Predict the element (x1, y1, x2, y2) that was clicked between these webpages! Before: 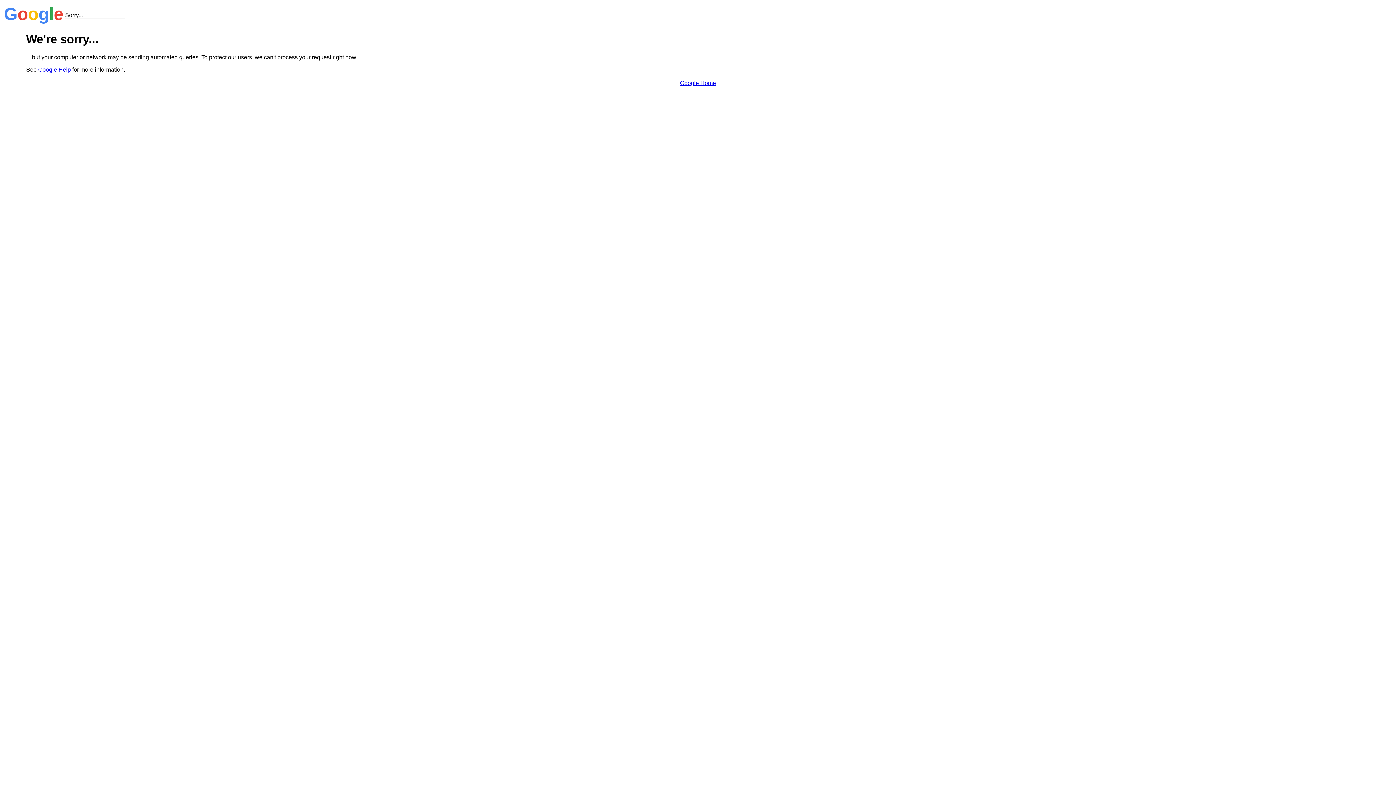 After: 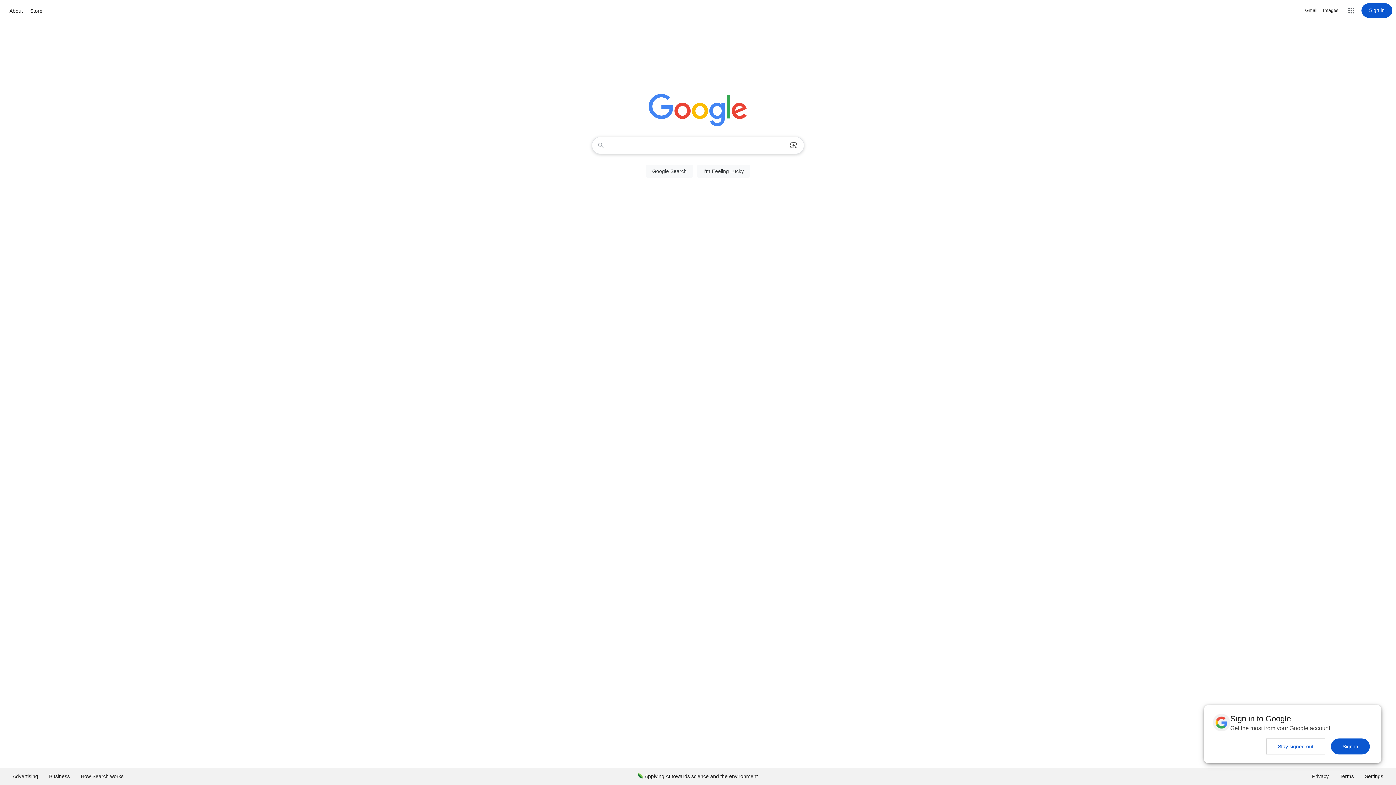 Action: bbox: (680, 79, 716, 86) label: Google Home